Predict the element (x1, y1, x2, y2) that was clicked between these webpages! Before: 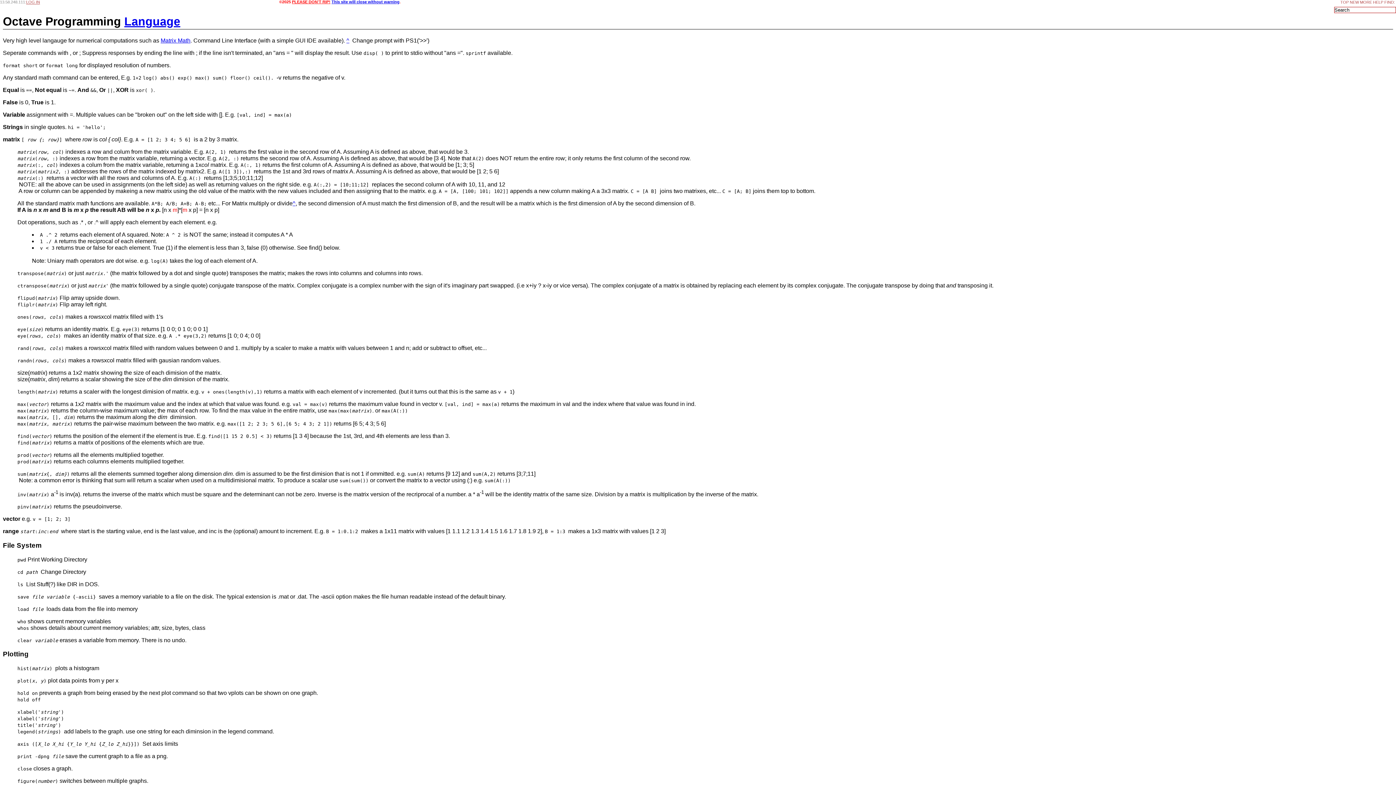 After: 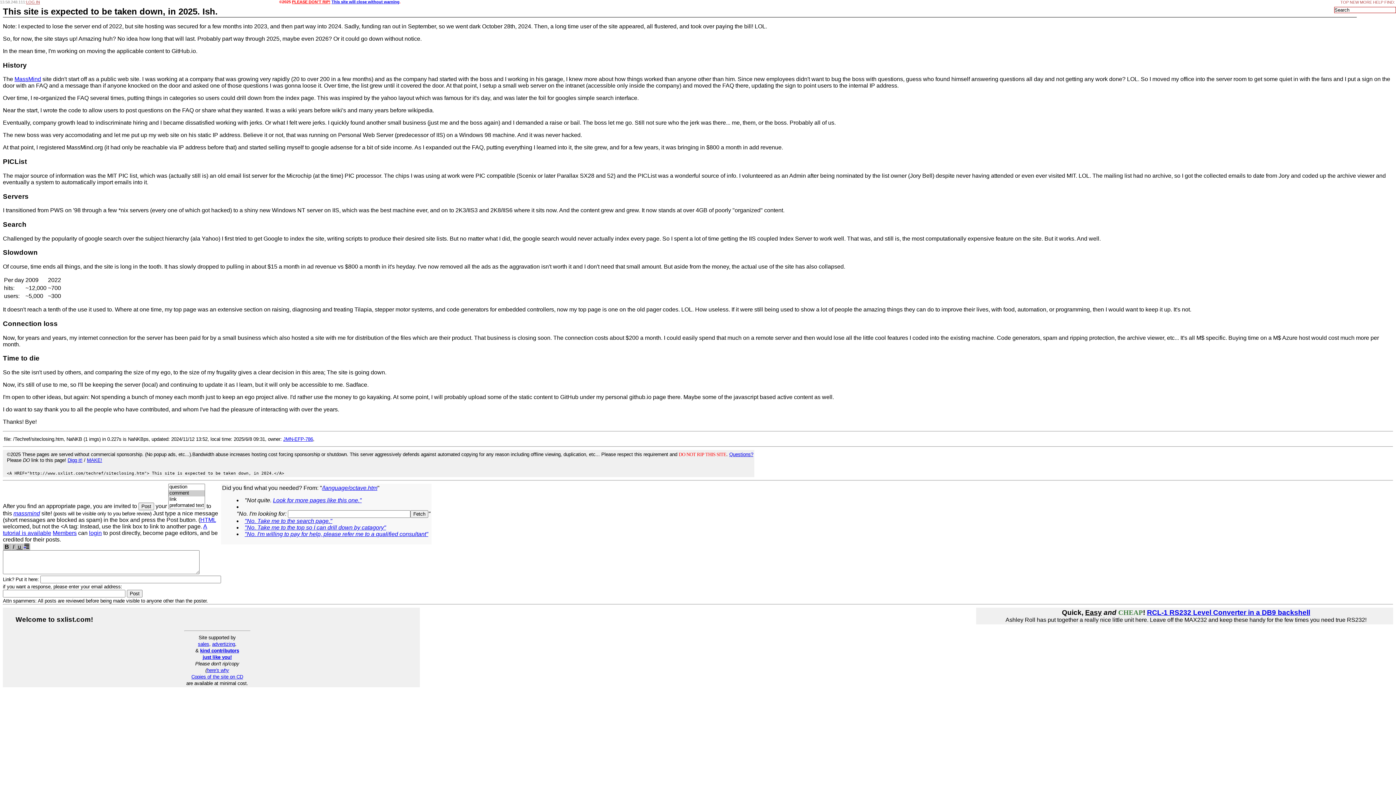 Action: bbox: (331, 0, 399, 4) label: This site will close without warning